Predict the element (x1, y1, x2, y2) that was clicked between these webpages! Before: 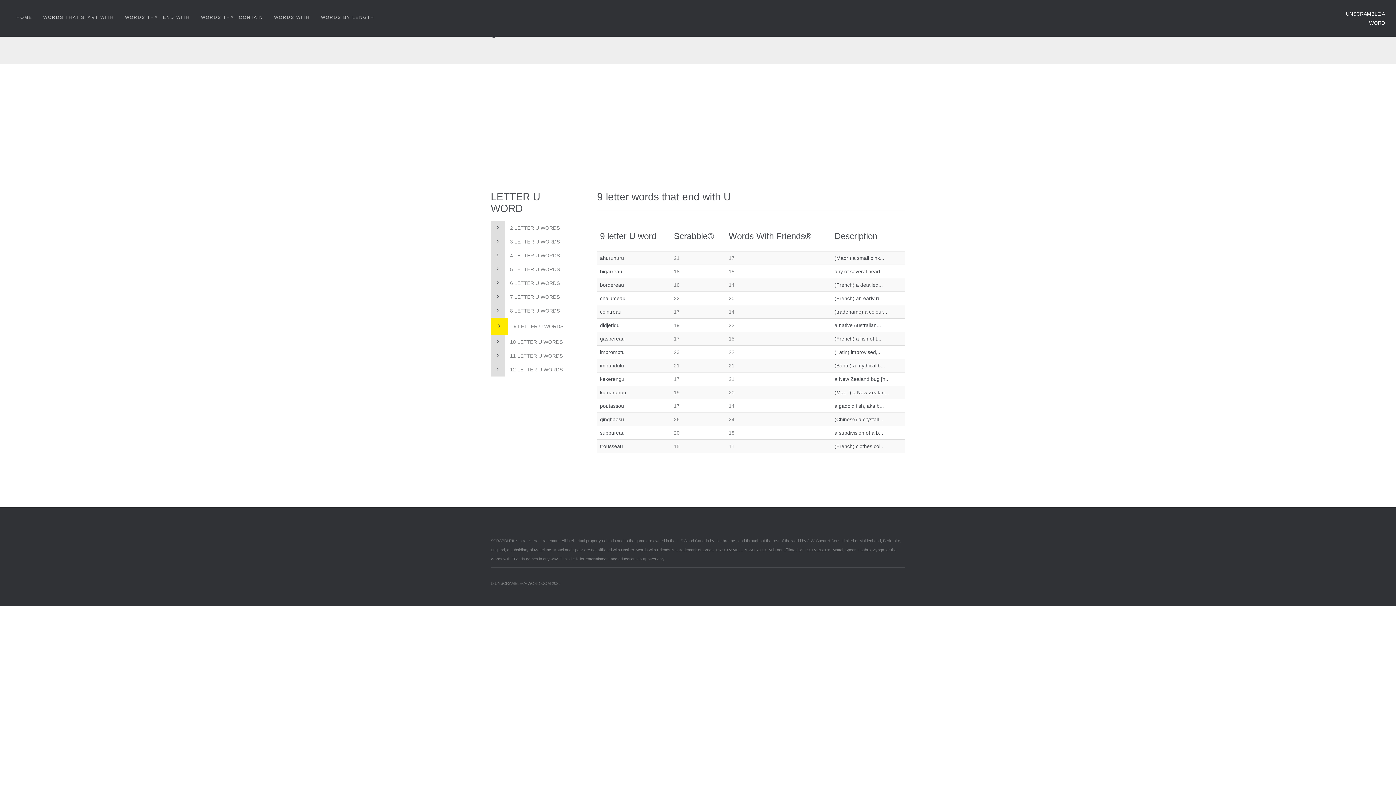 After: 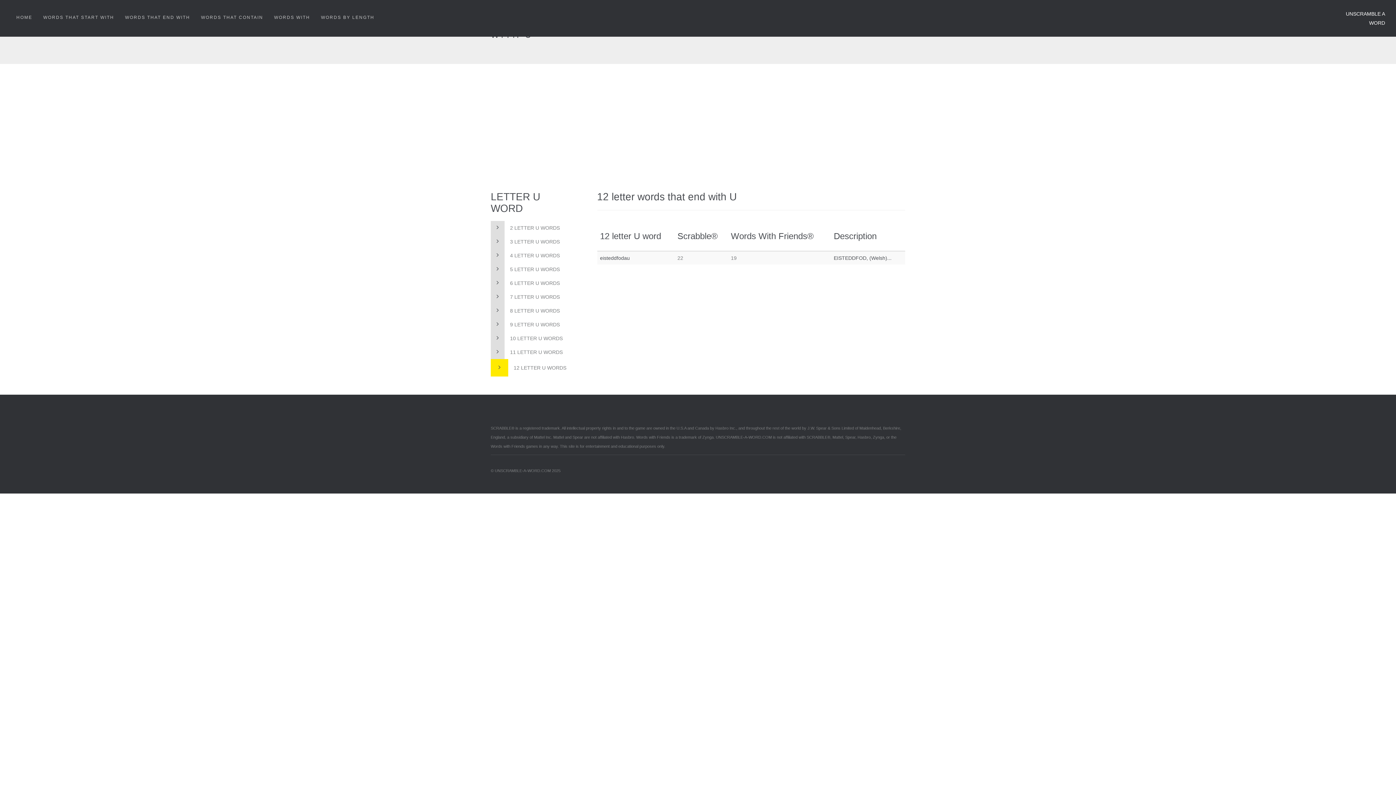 Action: label: 12 LETTER U WORDS bbox: (490, 362, 573, 376)